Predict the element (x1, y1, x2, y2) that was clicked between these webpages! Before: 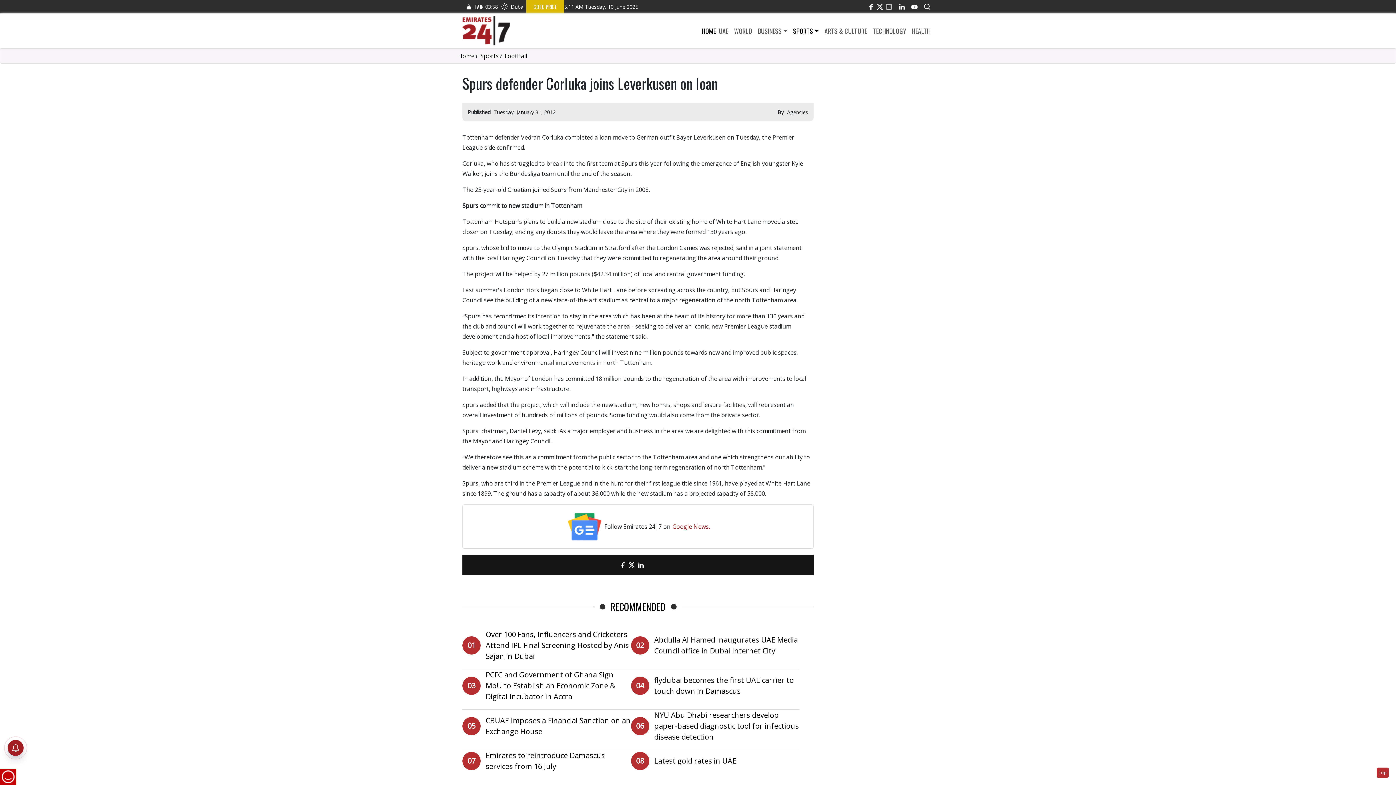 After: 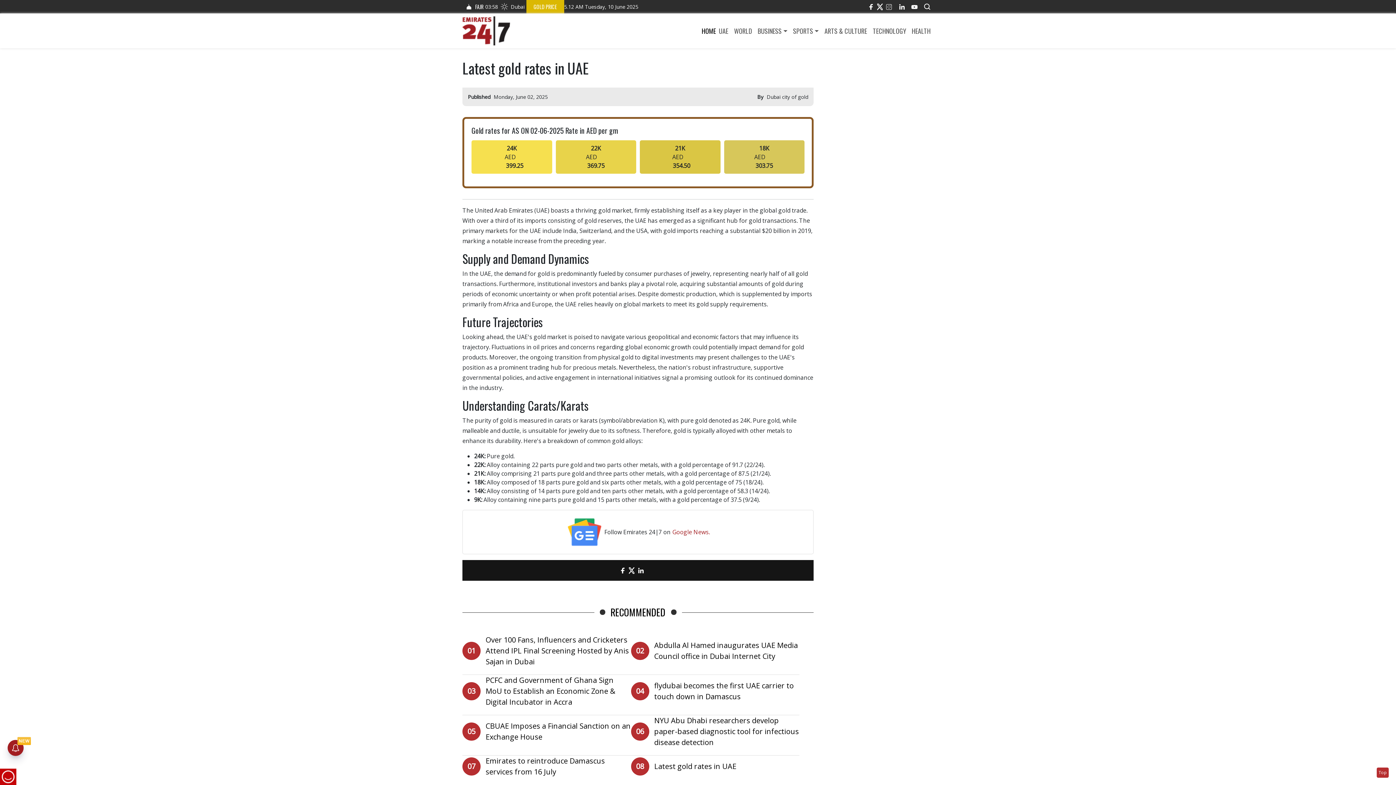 Action: bbox: (526, 0, 564, 13) label: GOLD PRICE